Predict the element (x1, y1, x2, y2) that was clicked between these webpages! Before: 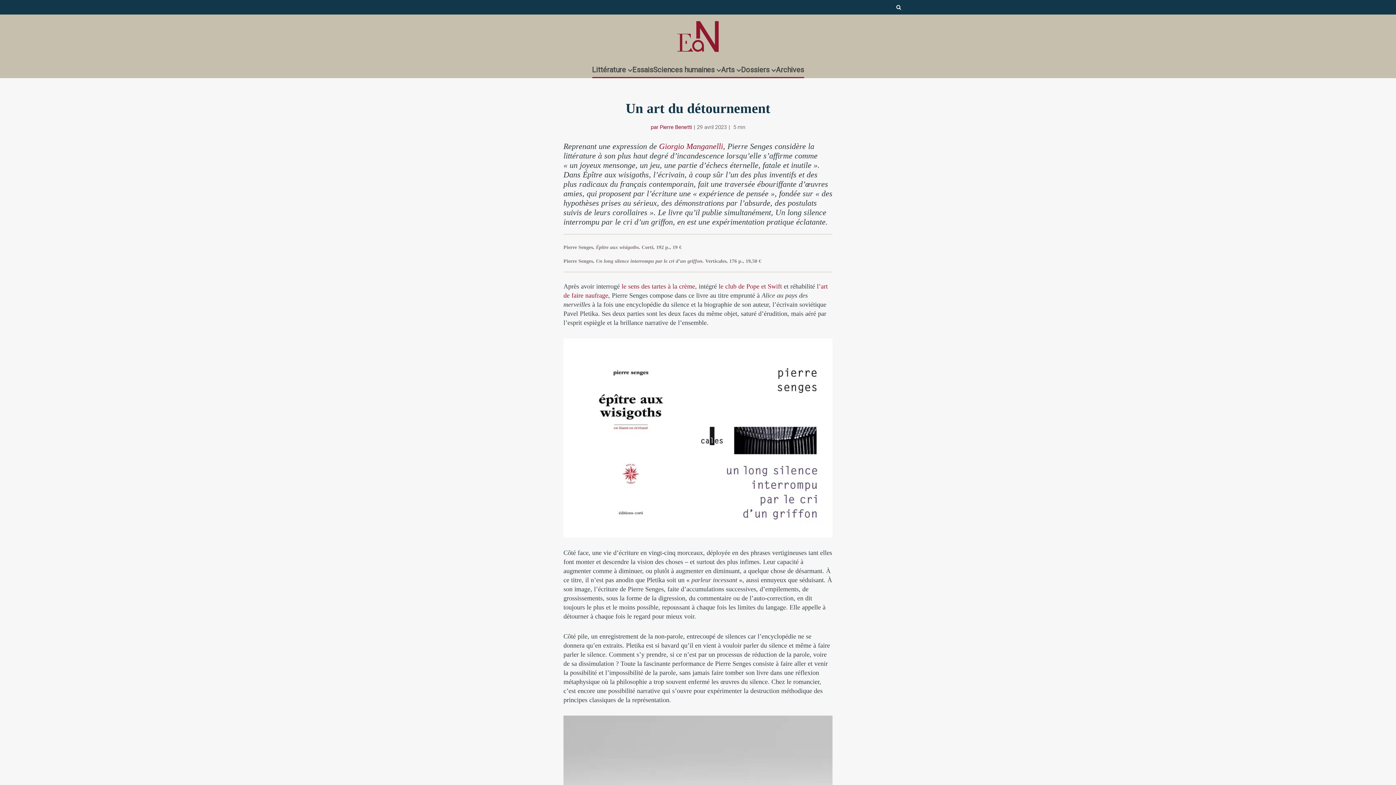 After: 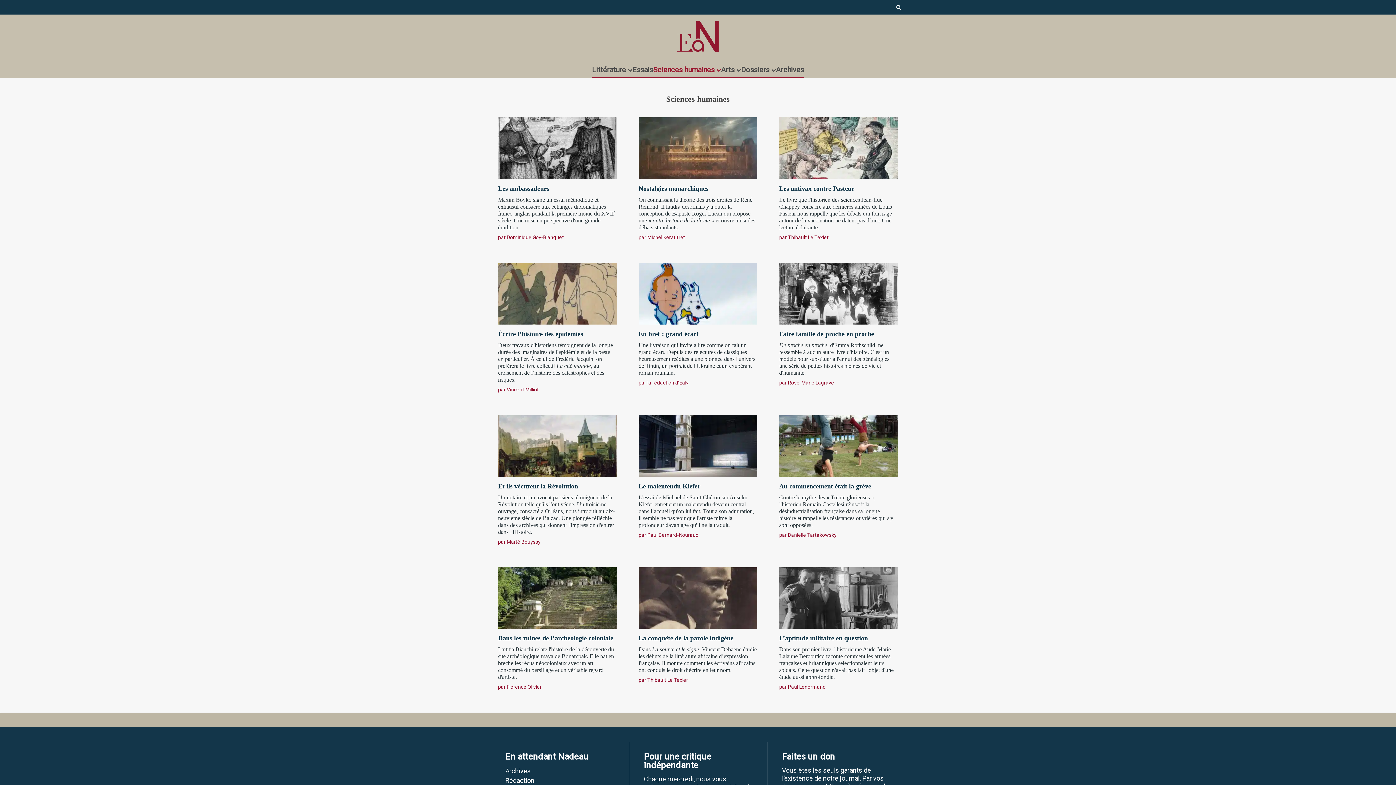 Action: bbox: (653, 61, 721, 78) label: Sciences humaines